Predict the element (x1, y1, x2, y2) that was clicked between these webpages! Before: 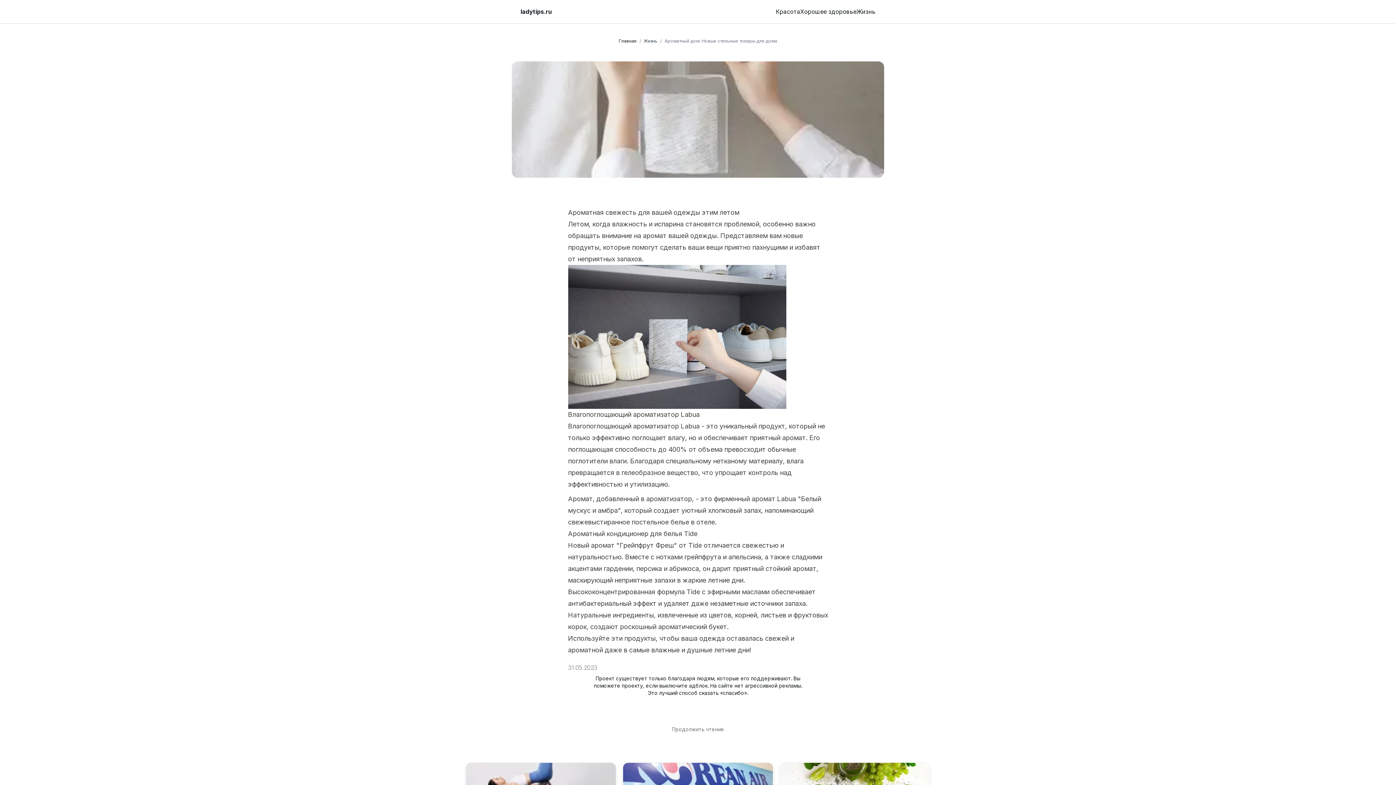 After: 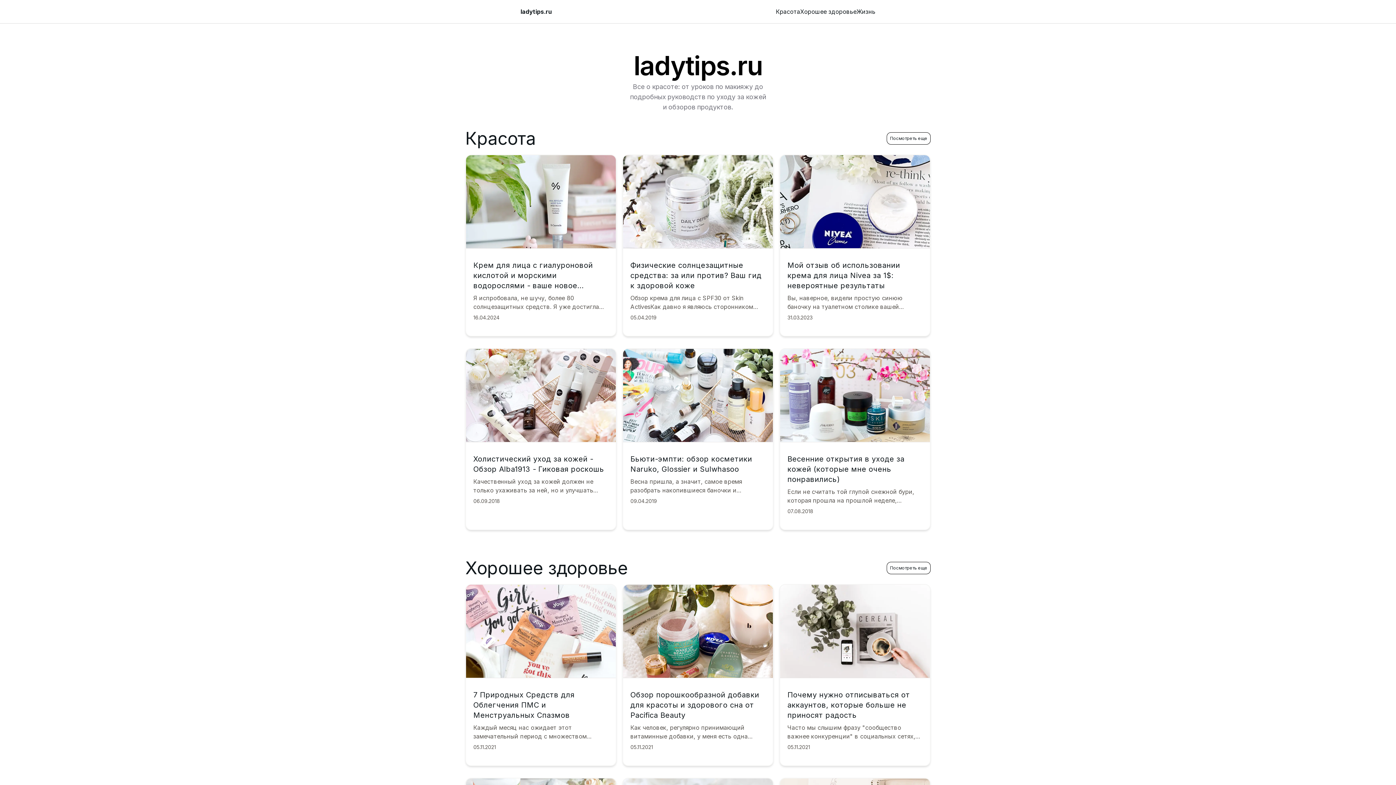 Action: bbox: (618, 38, 636, 44) label: Главная